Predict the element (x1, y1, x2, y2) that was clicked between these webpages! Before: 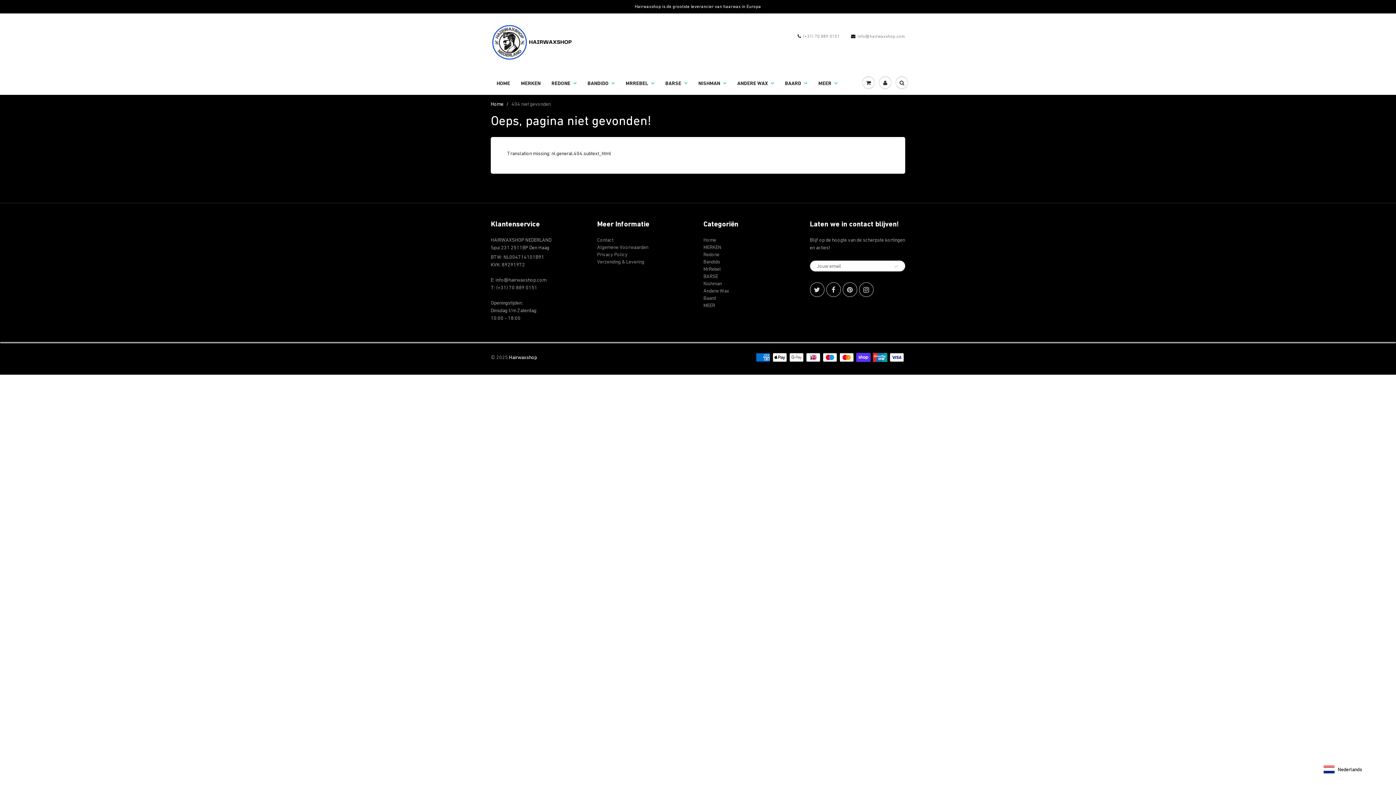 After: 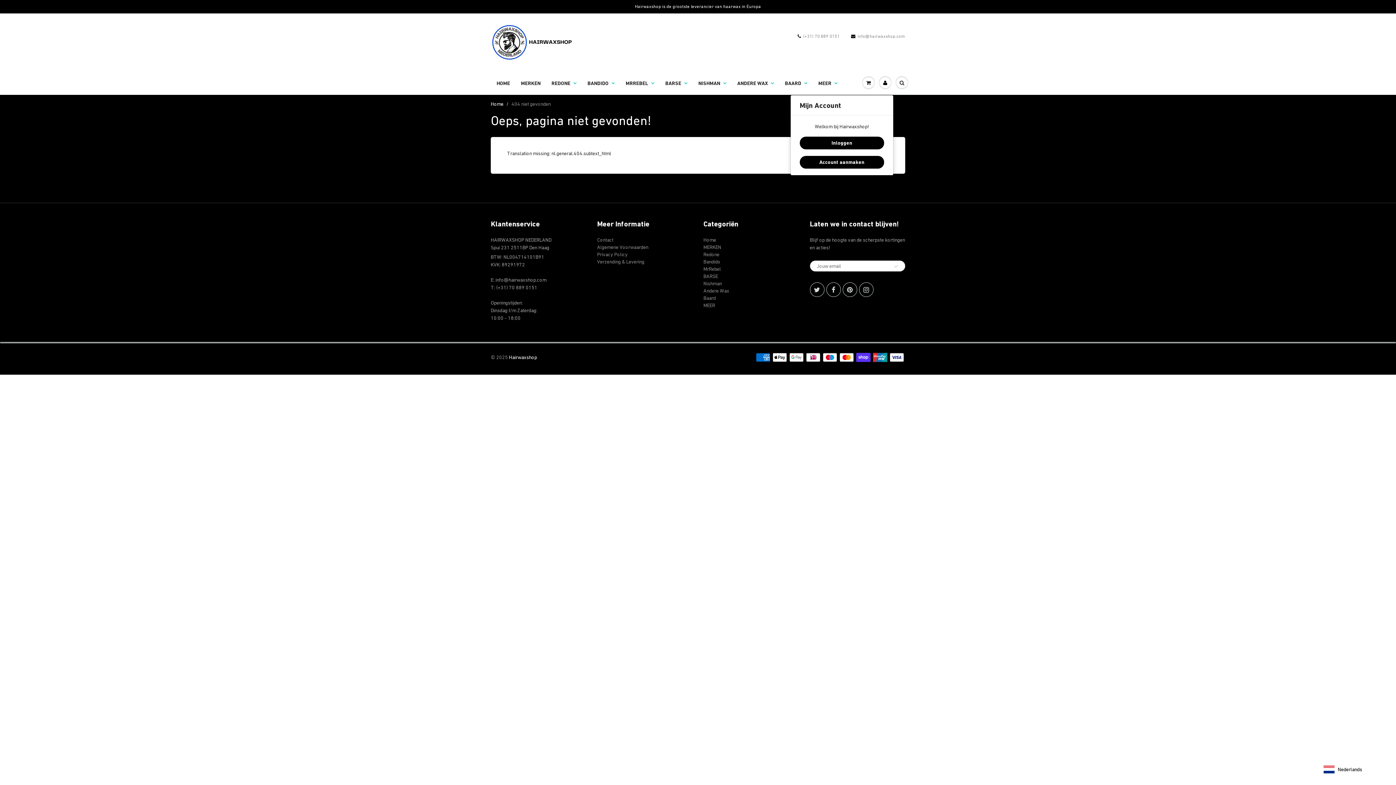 Action: bbox: (877, 72, 893, 93)